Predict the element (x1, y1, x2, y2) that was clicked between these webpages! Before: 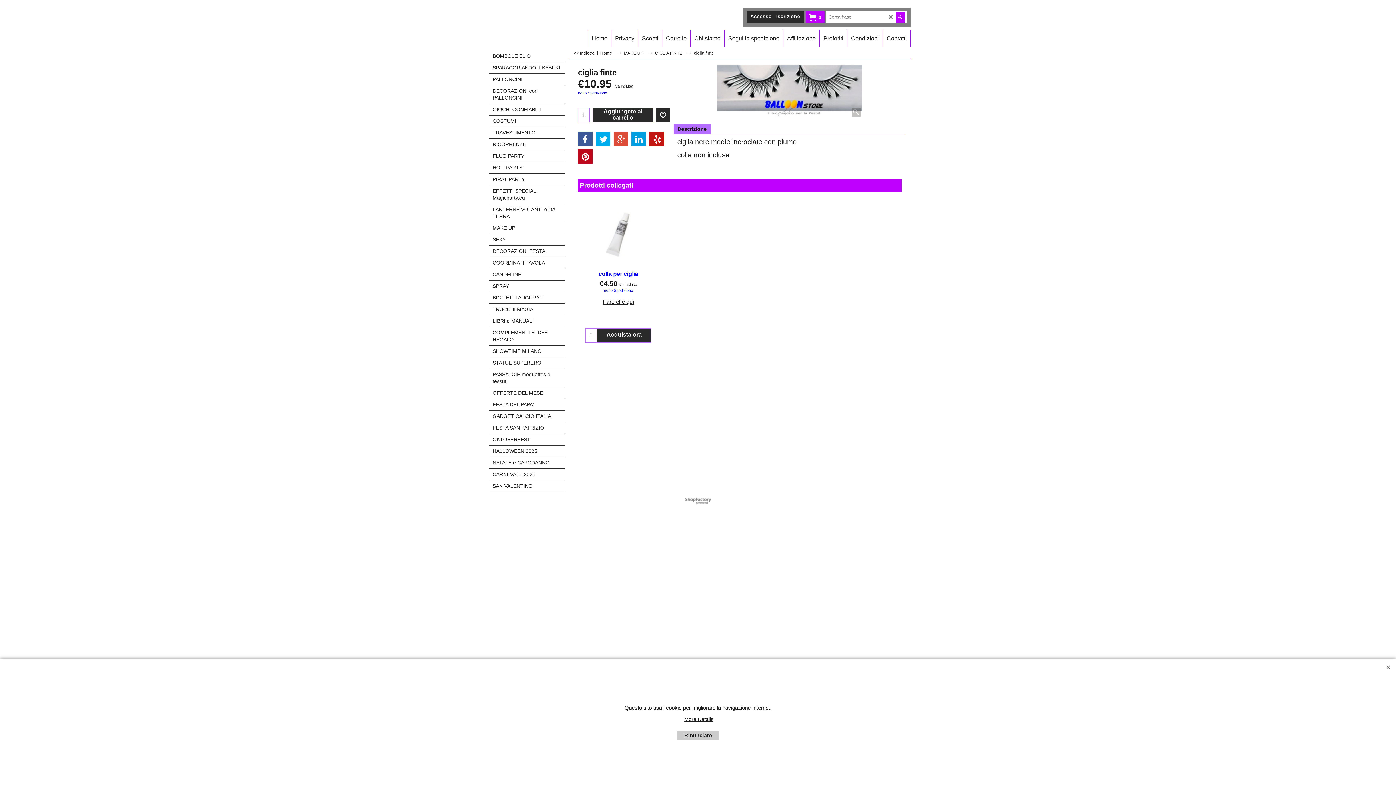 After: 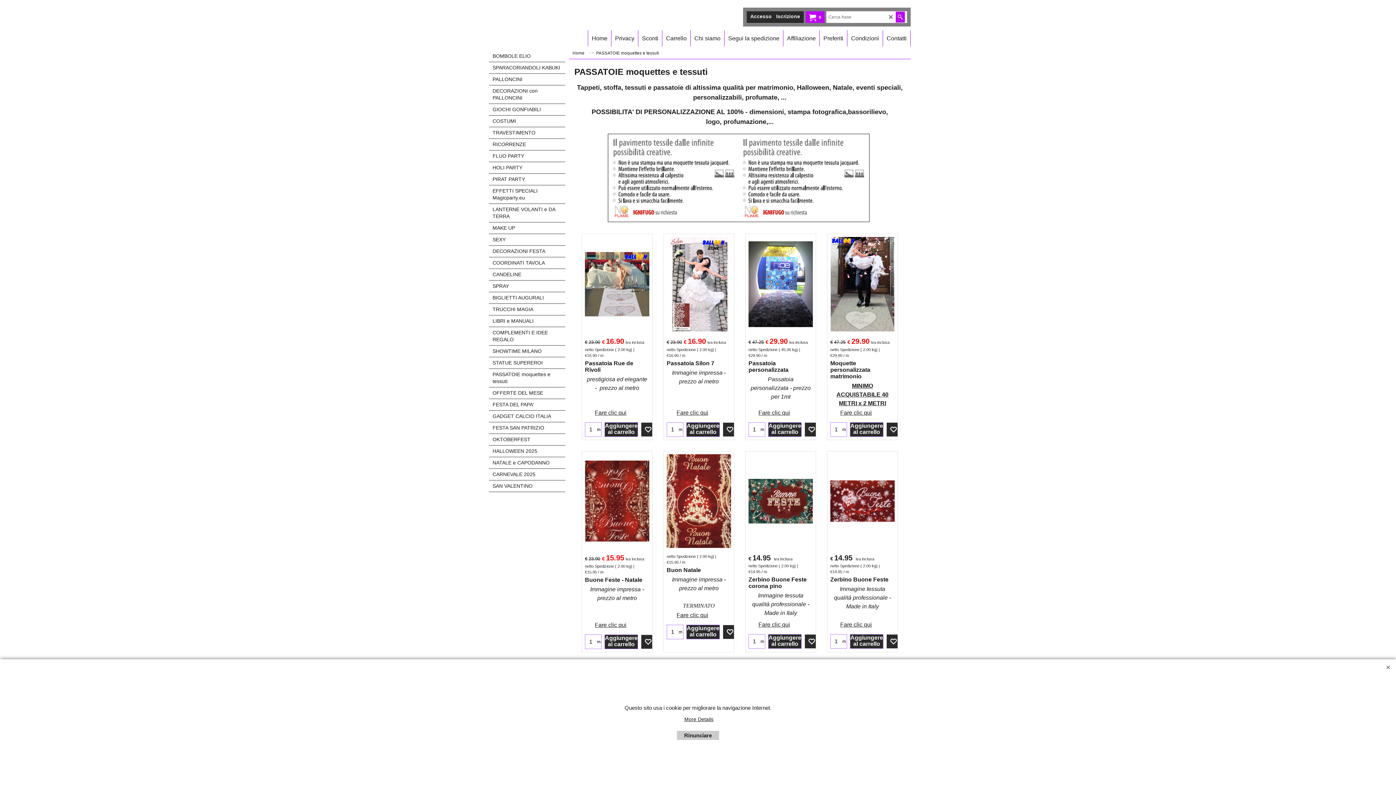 Action: label: PASSATOIE moquettes e tessuti bbox: (489, 369, 565, 387)